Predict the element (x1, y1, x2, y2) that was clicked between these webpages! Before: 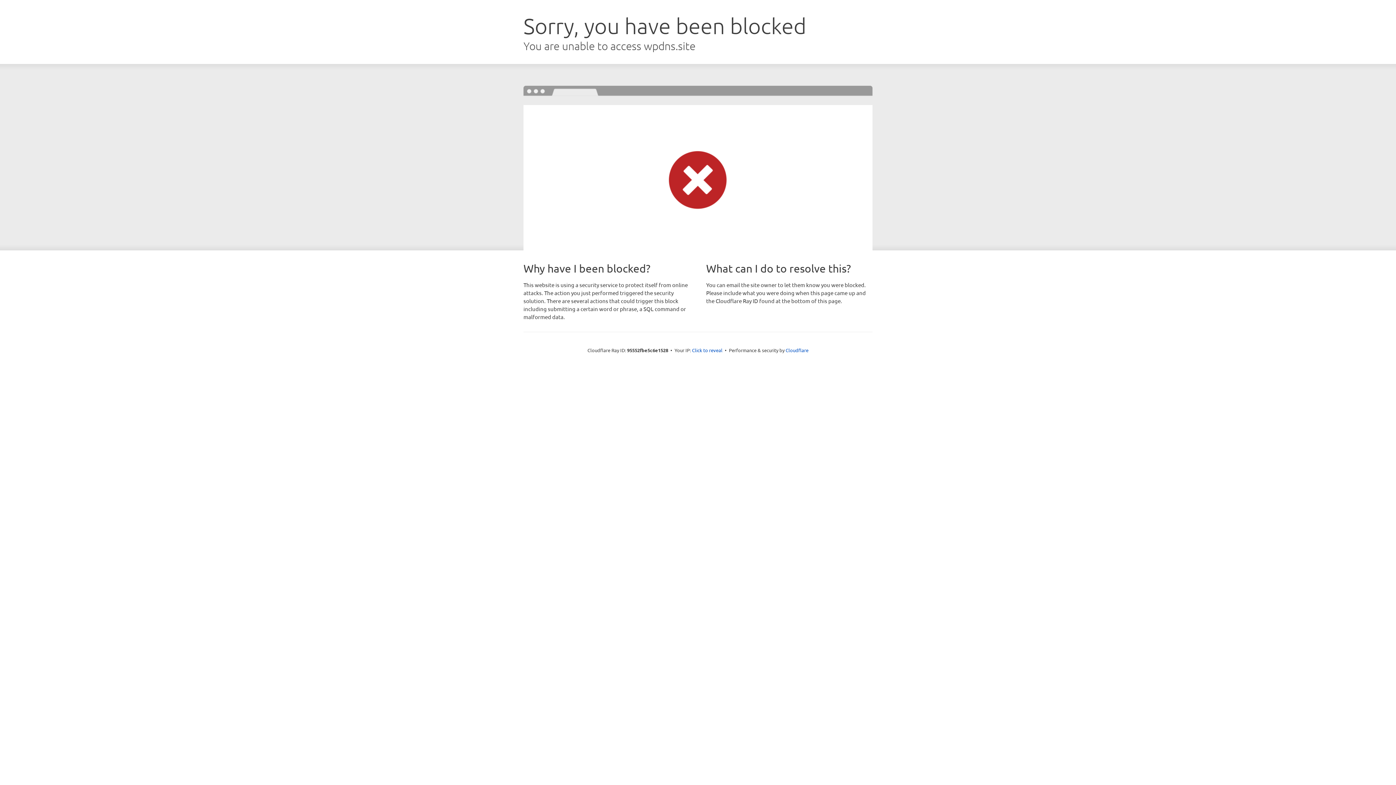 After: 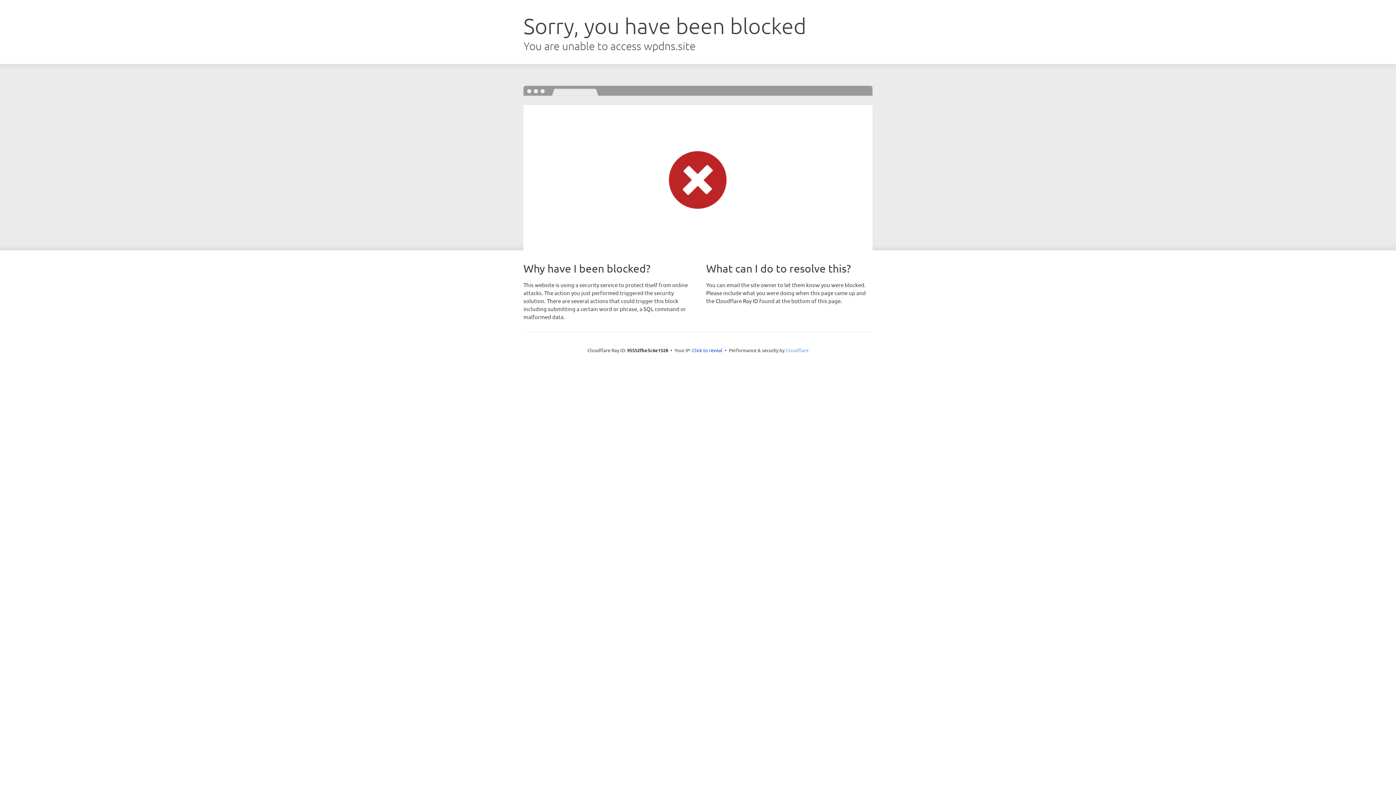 Action: label: Cloudflare bbox: (785, 347, 808, 353)